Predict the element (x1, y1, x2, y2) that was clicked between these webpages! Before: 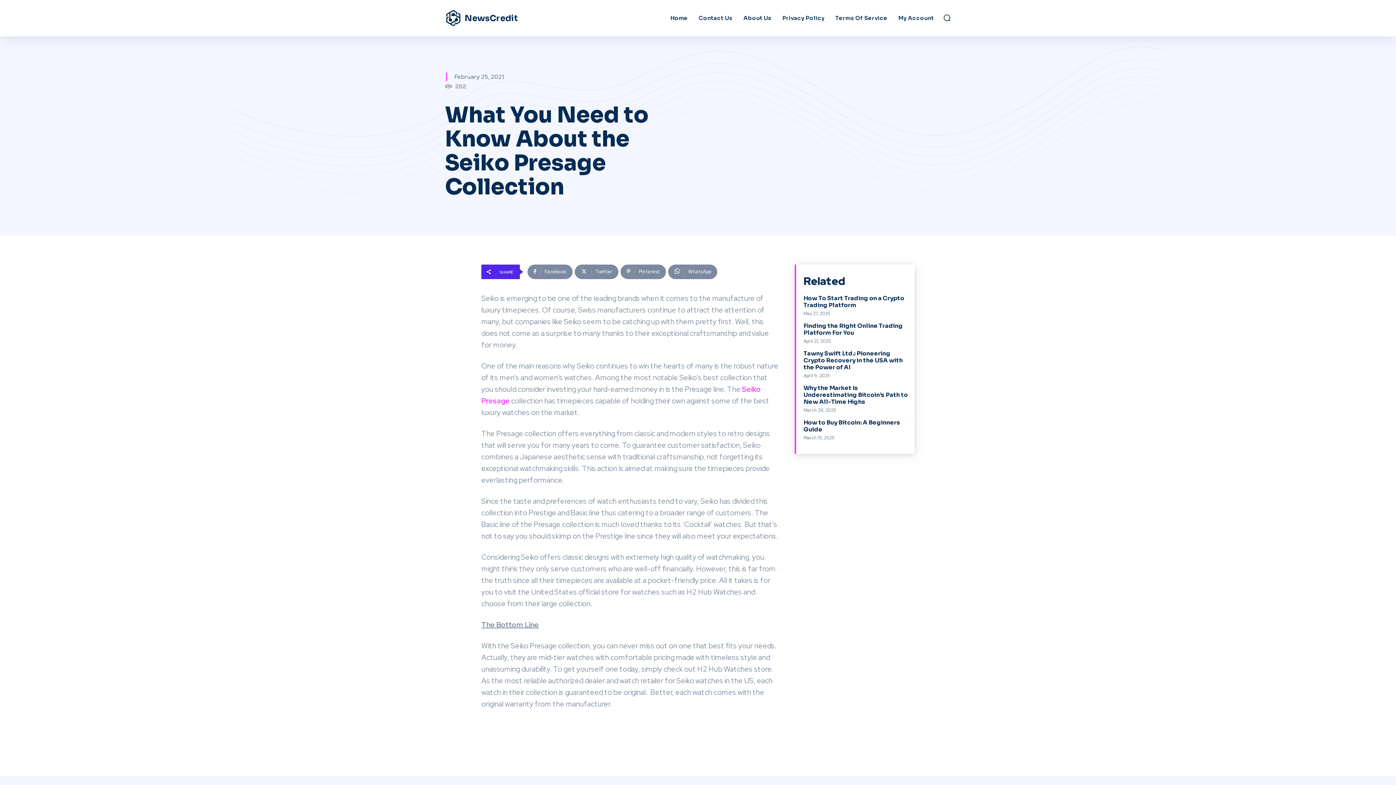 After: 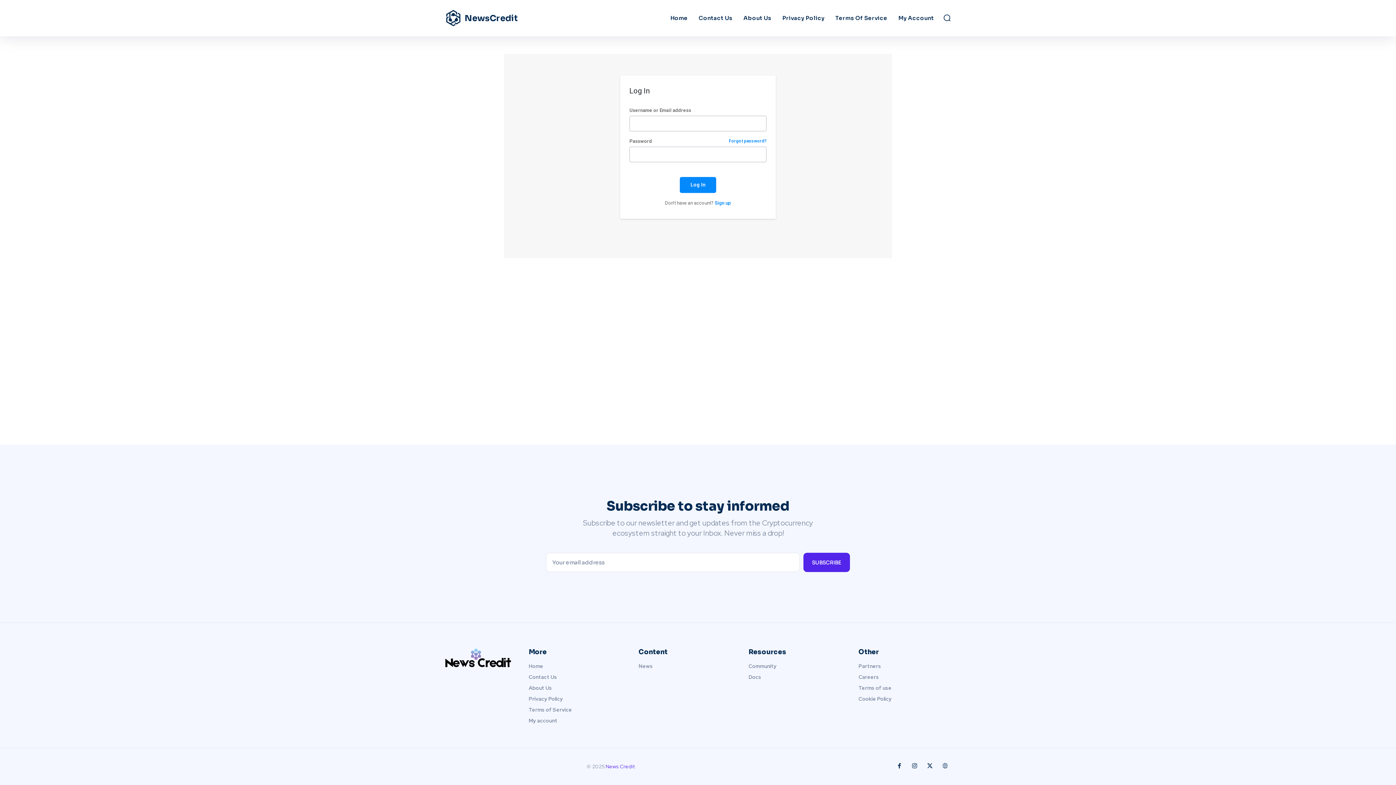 Action: bbox: (894, 0, 937, 36) label: My Account